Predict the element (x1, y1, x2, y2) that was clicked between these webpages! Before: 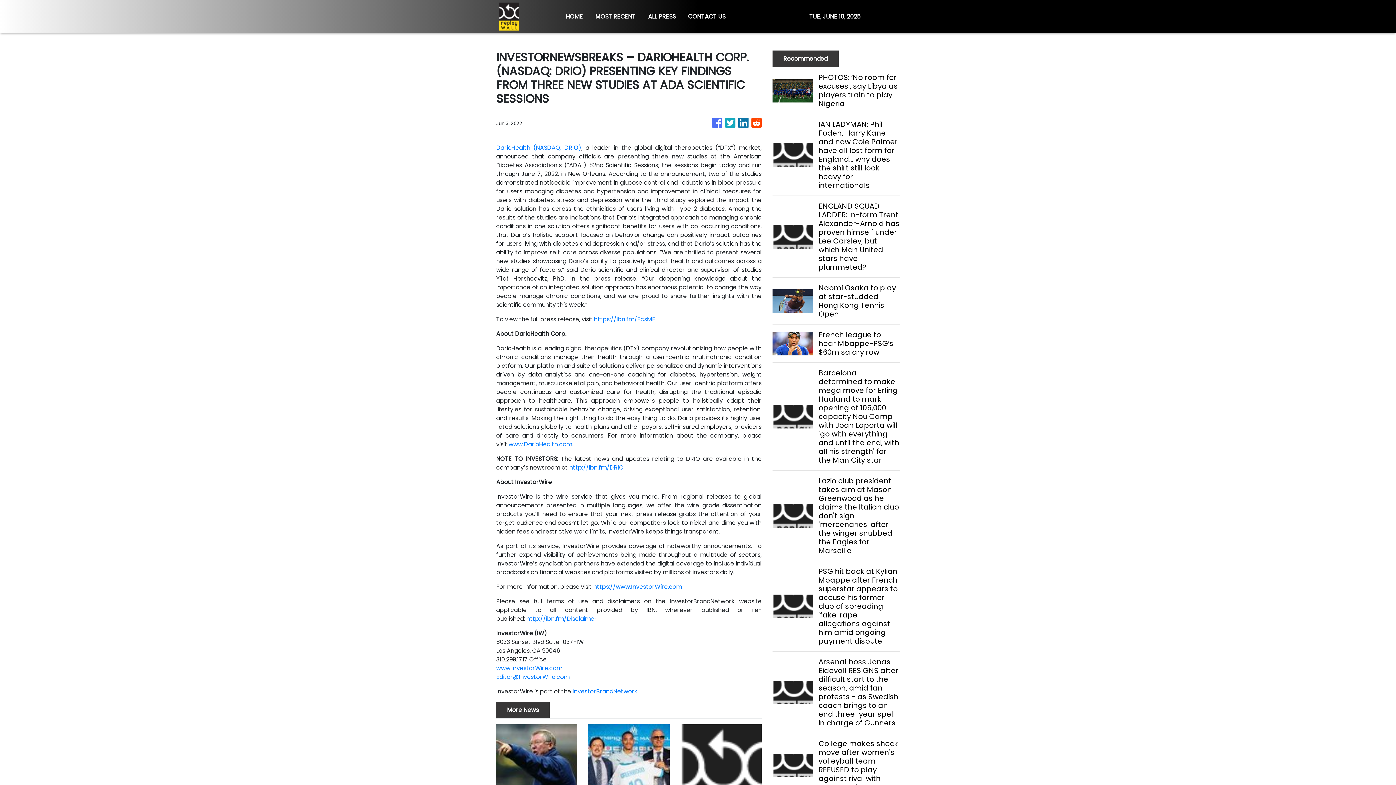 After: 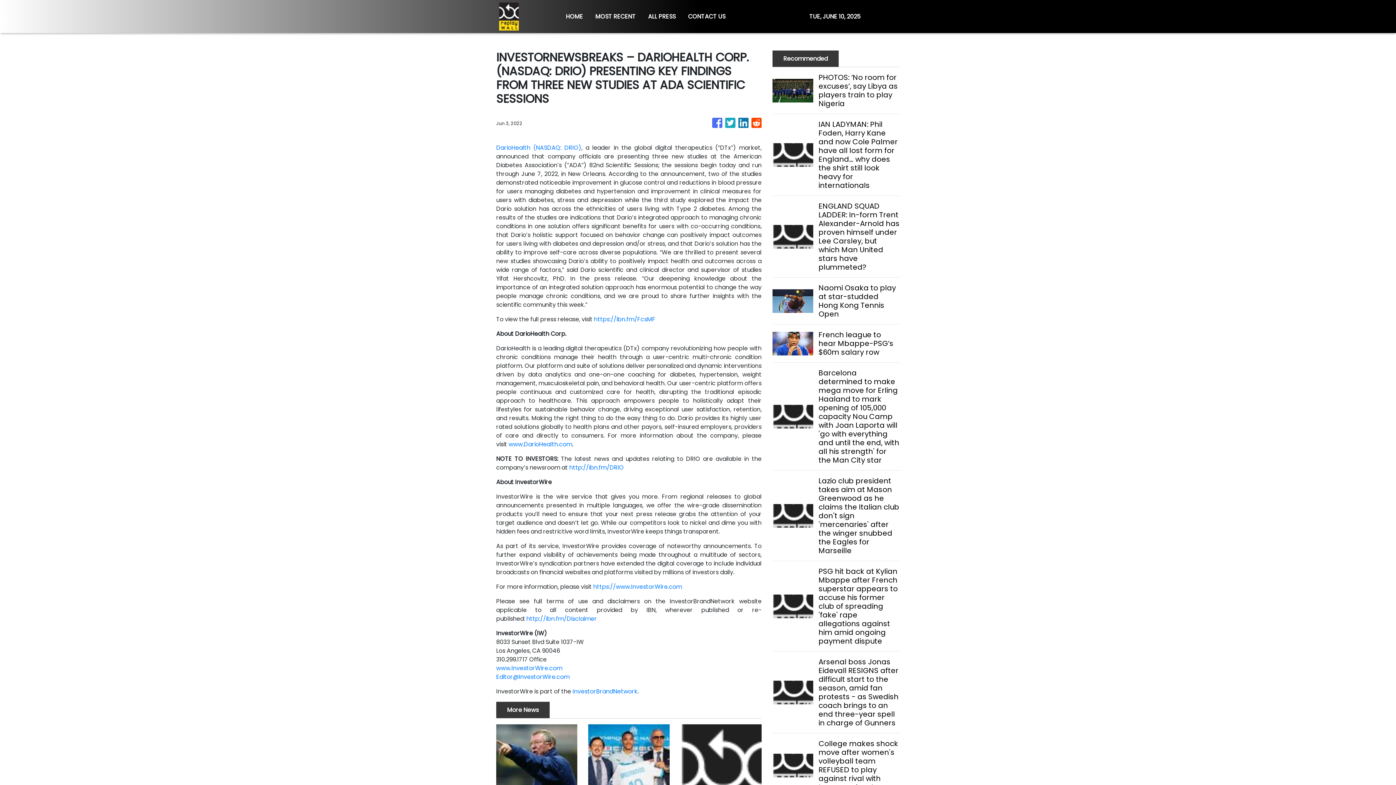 Action: bbox: (496, 664, 562, 672) label: www.InvestorWire.com